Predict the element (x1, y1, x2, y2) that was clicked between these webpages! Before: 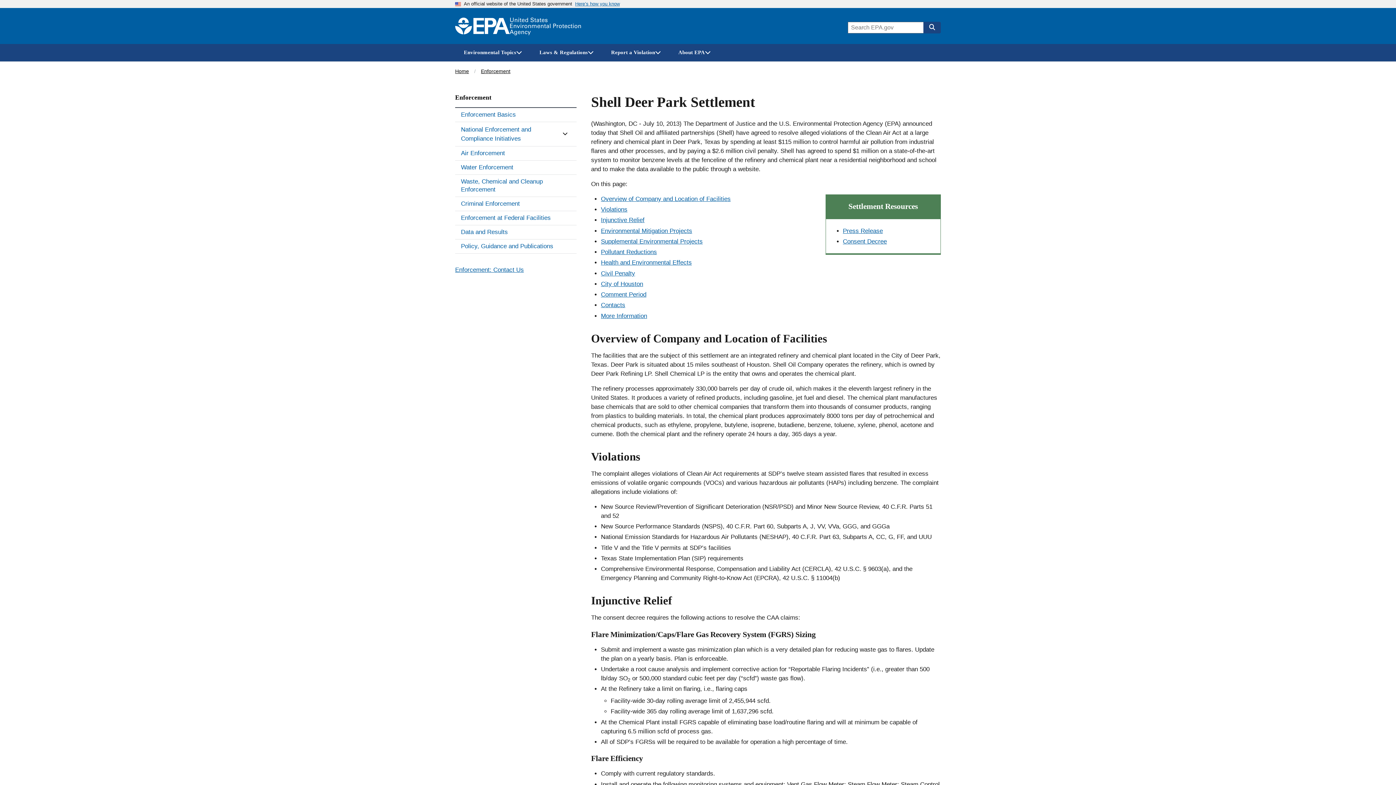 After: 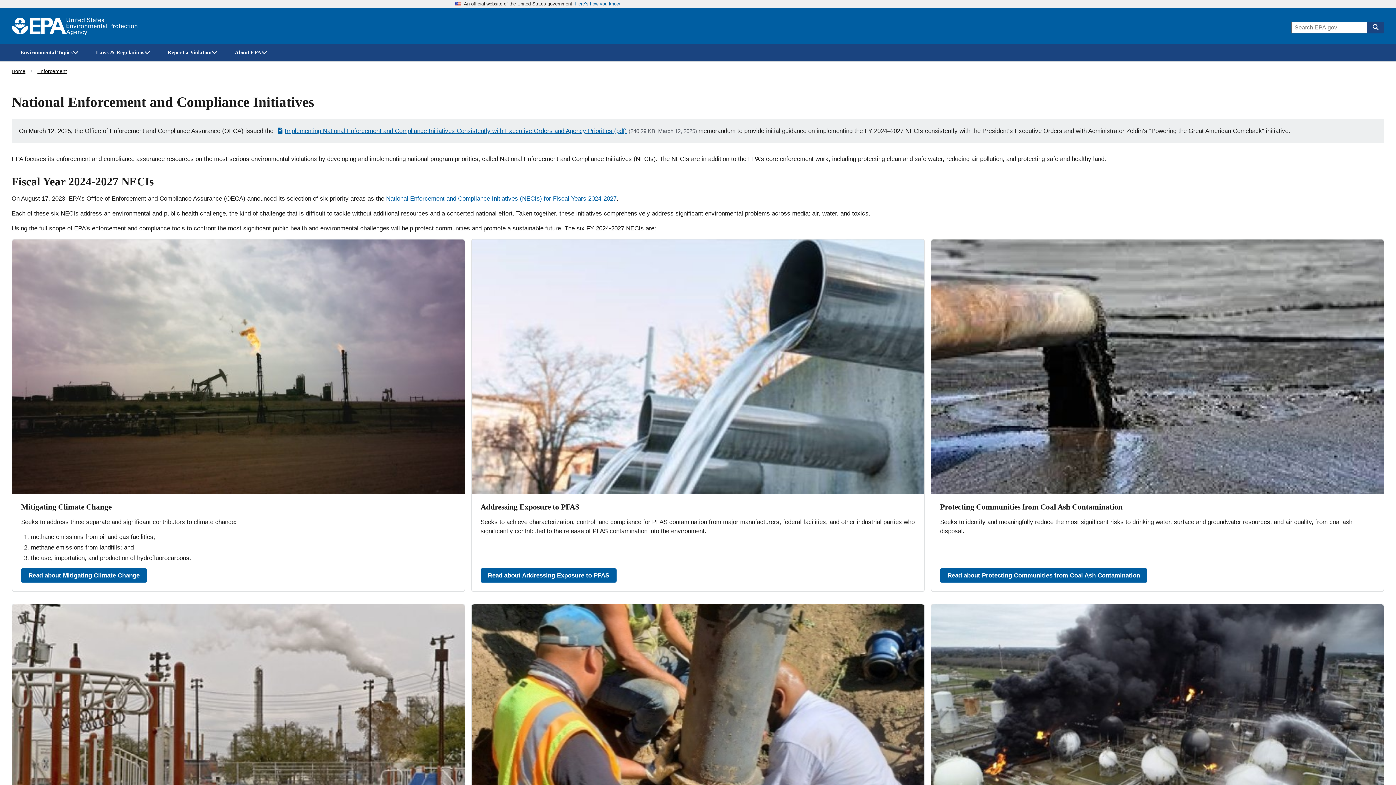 Action: label: National Enforcement and Compliance Initiatives bbox: (455, 122, 554, 146)